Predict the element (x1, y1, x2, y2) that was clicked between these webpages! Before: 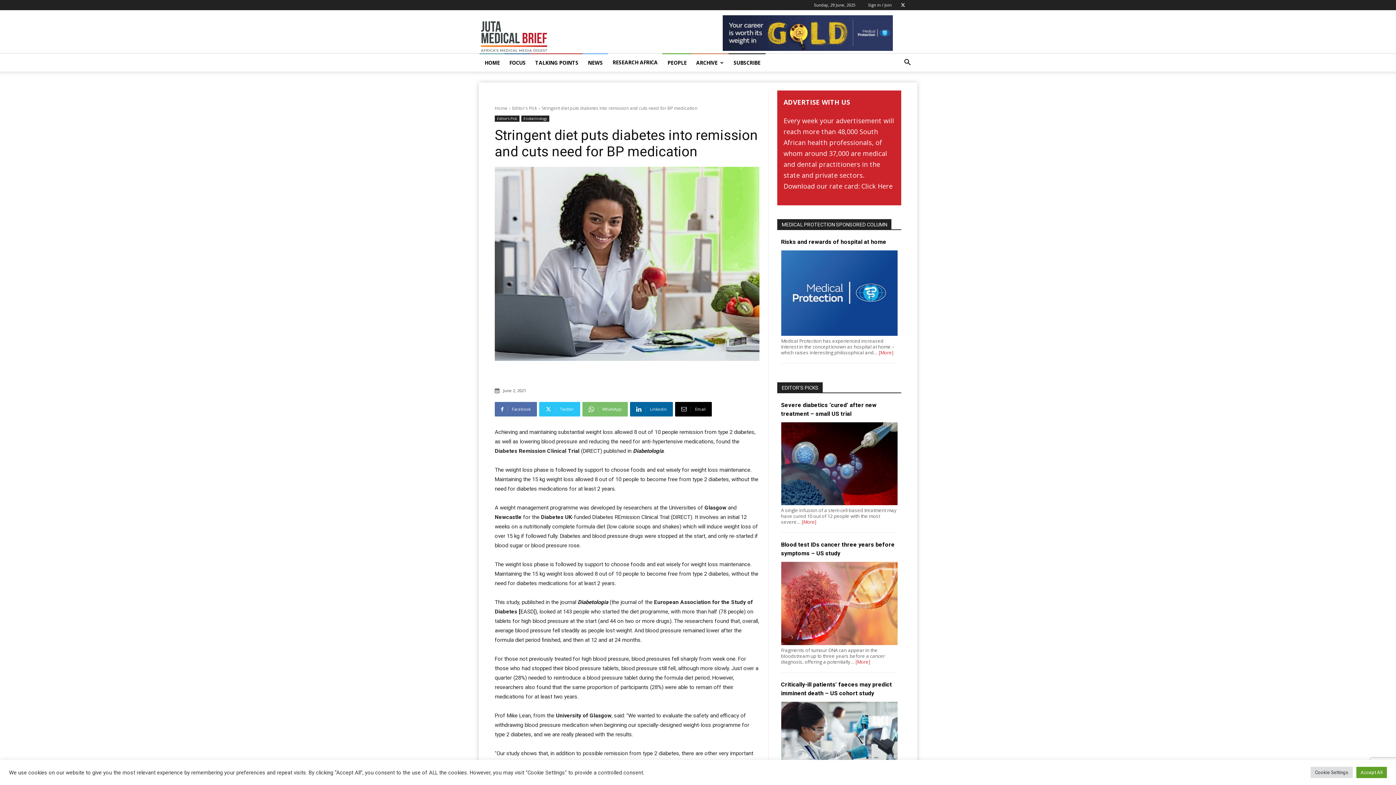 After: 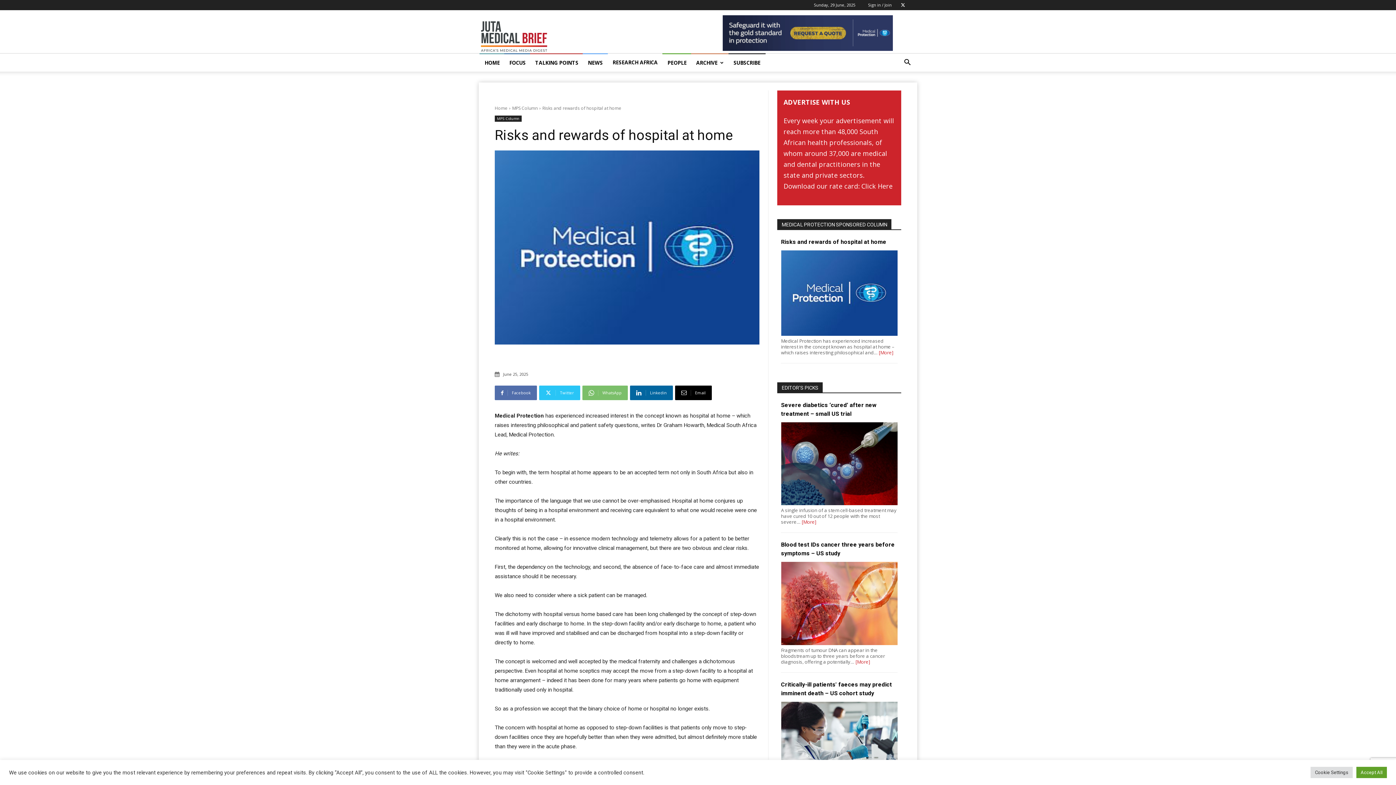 Action: bbox: (781, 238, 886, 245) label: Risks and rewards of hospital at home